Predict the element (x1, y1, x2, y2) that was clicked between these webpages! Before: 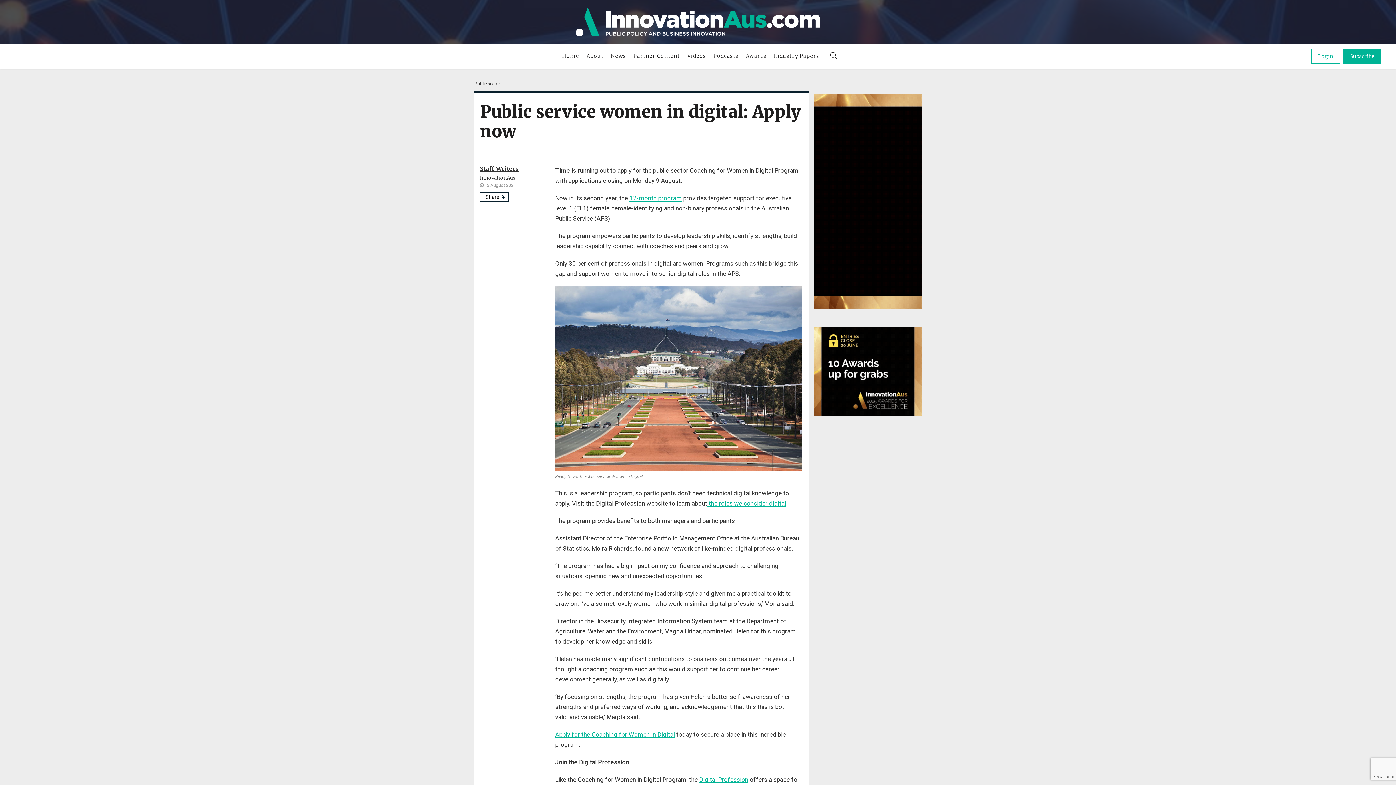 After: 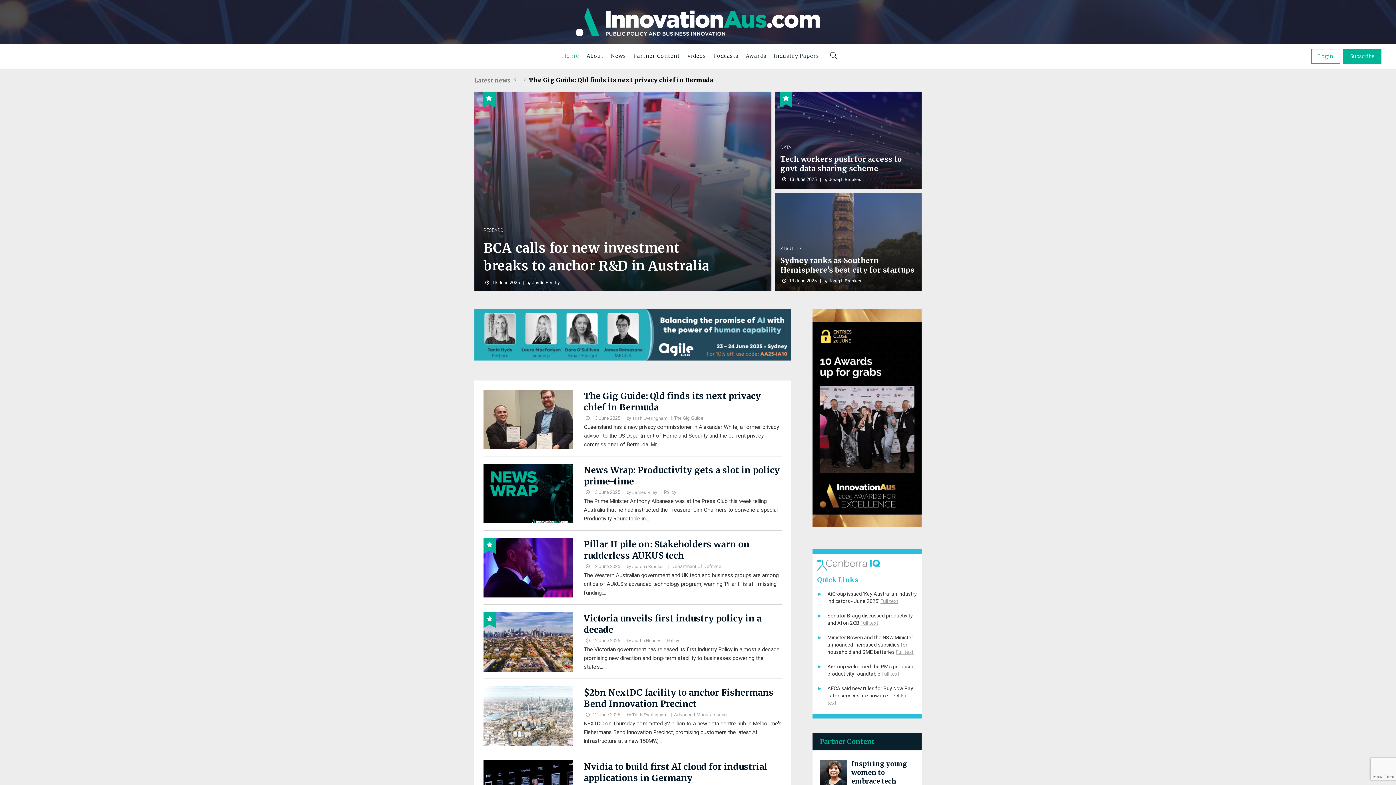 Action: label: Home bbox: (558, 43, 583, 68)